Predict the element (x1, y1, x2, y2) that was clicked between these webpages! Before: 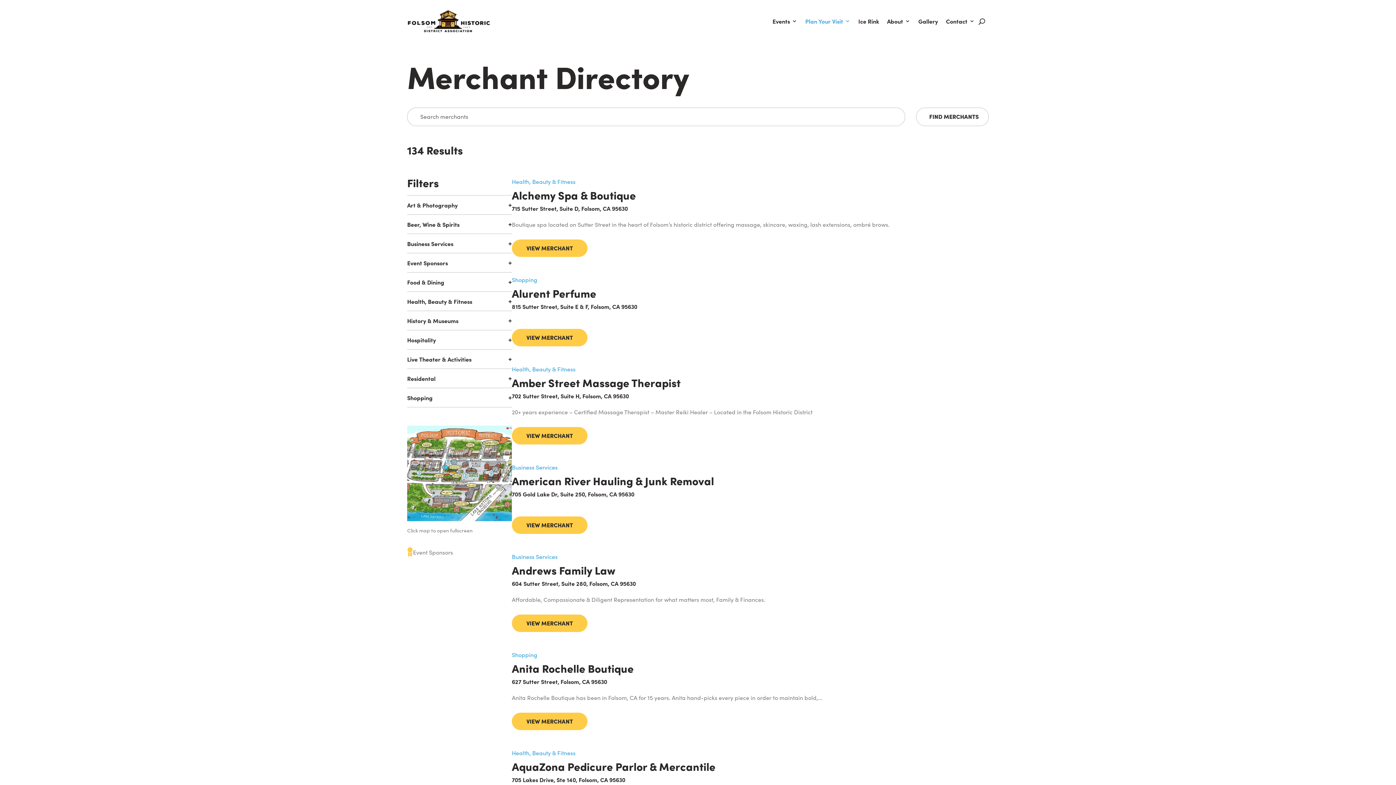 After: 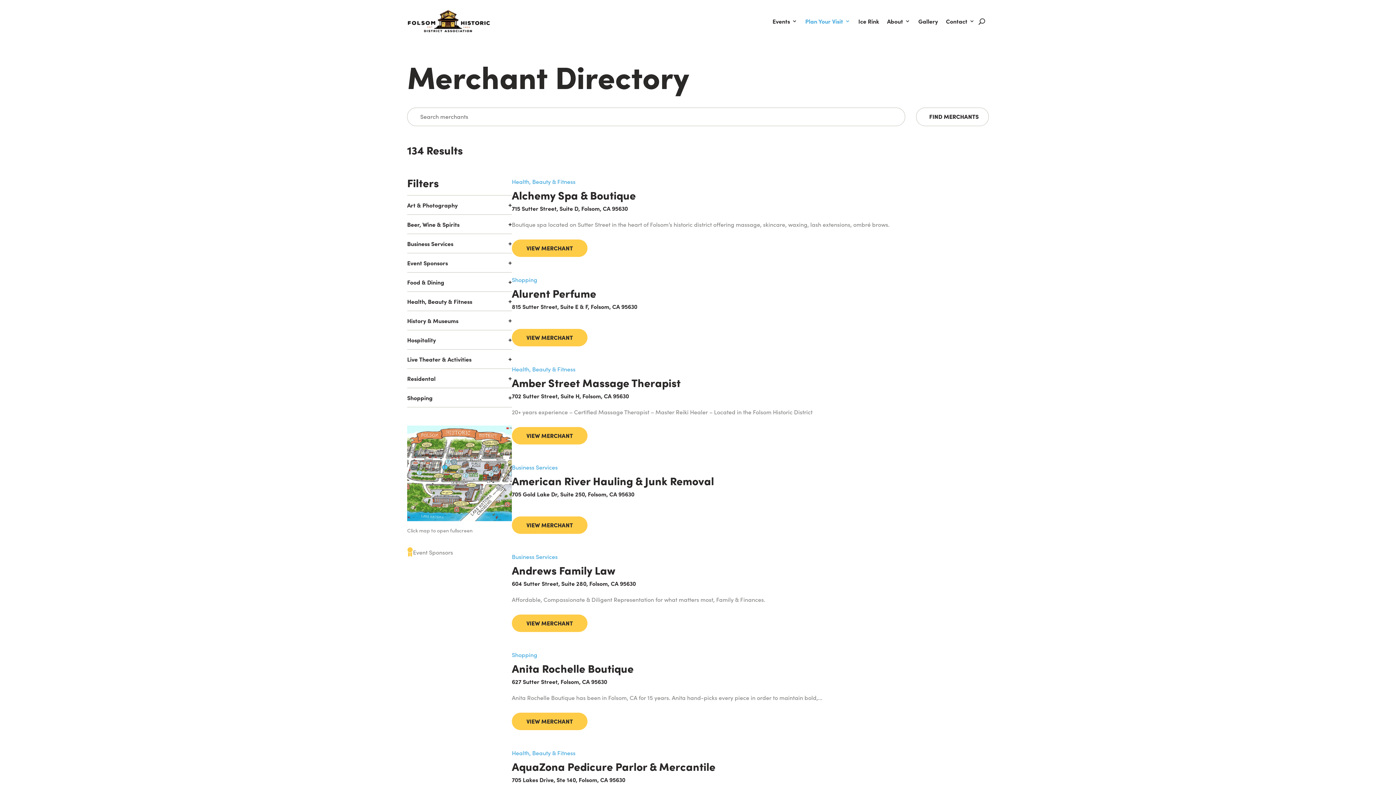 Action: bbox: (805, 7, 850, 34) label: Plan Your Visit